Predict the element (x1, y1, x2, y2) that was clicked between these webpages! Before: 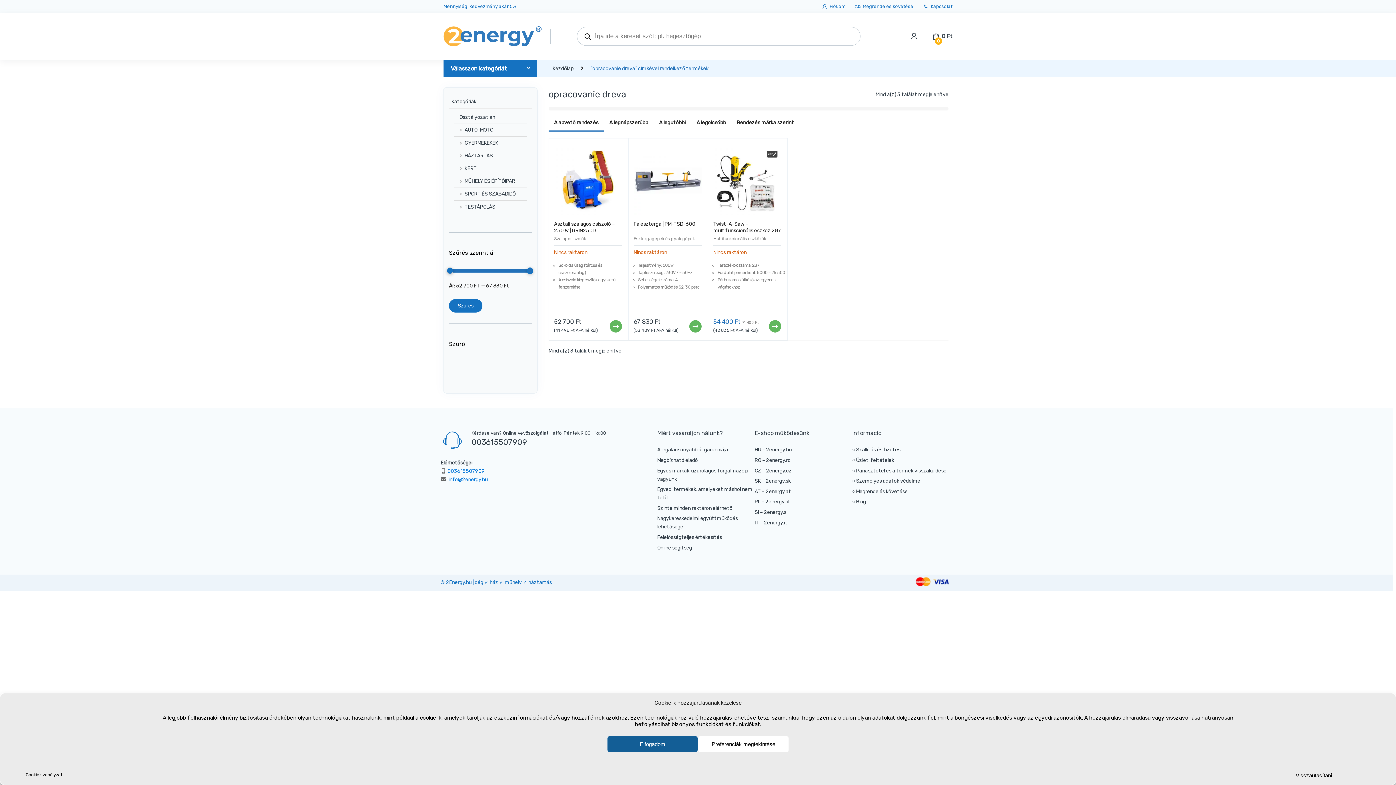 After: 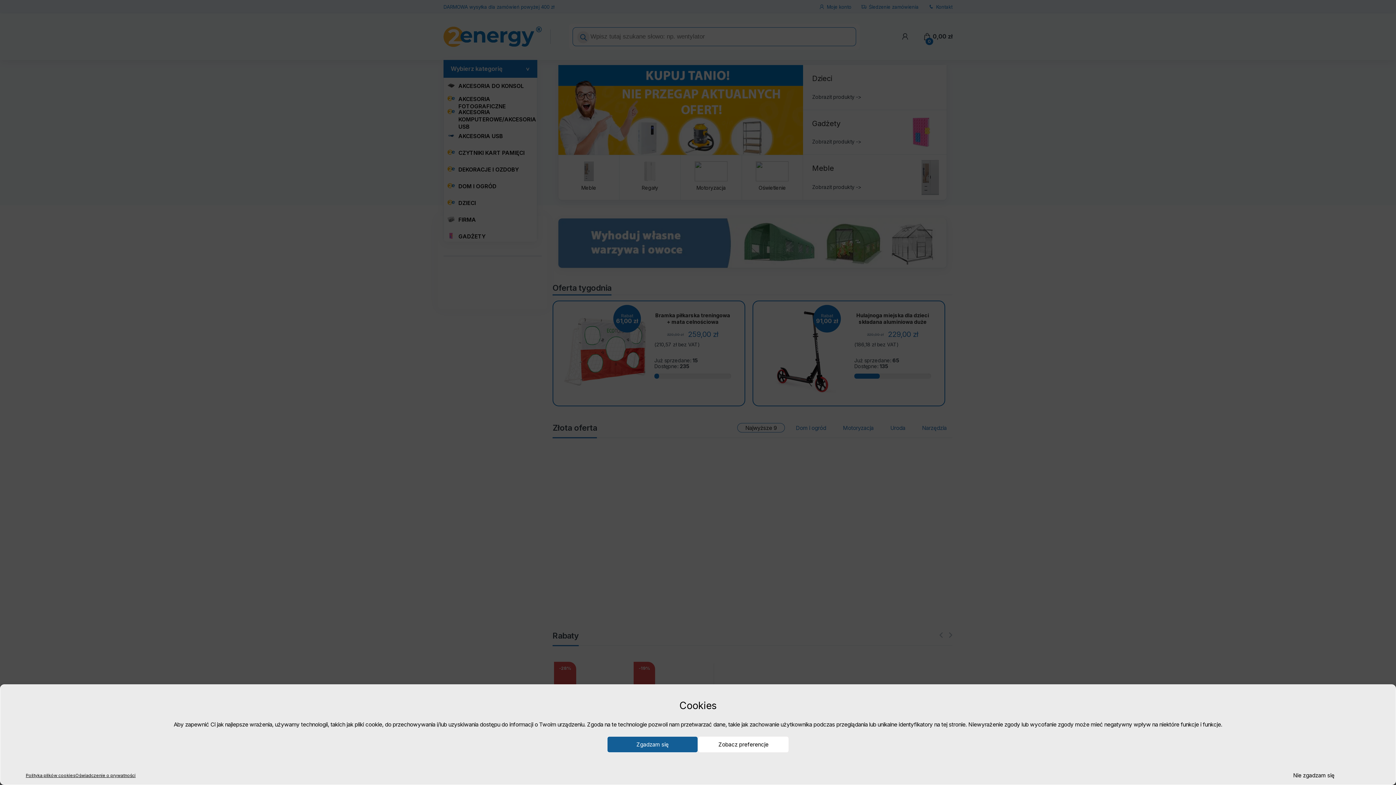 Action: label: PL – 2energy.pl bbox: (754, 499, 789, 505)